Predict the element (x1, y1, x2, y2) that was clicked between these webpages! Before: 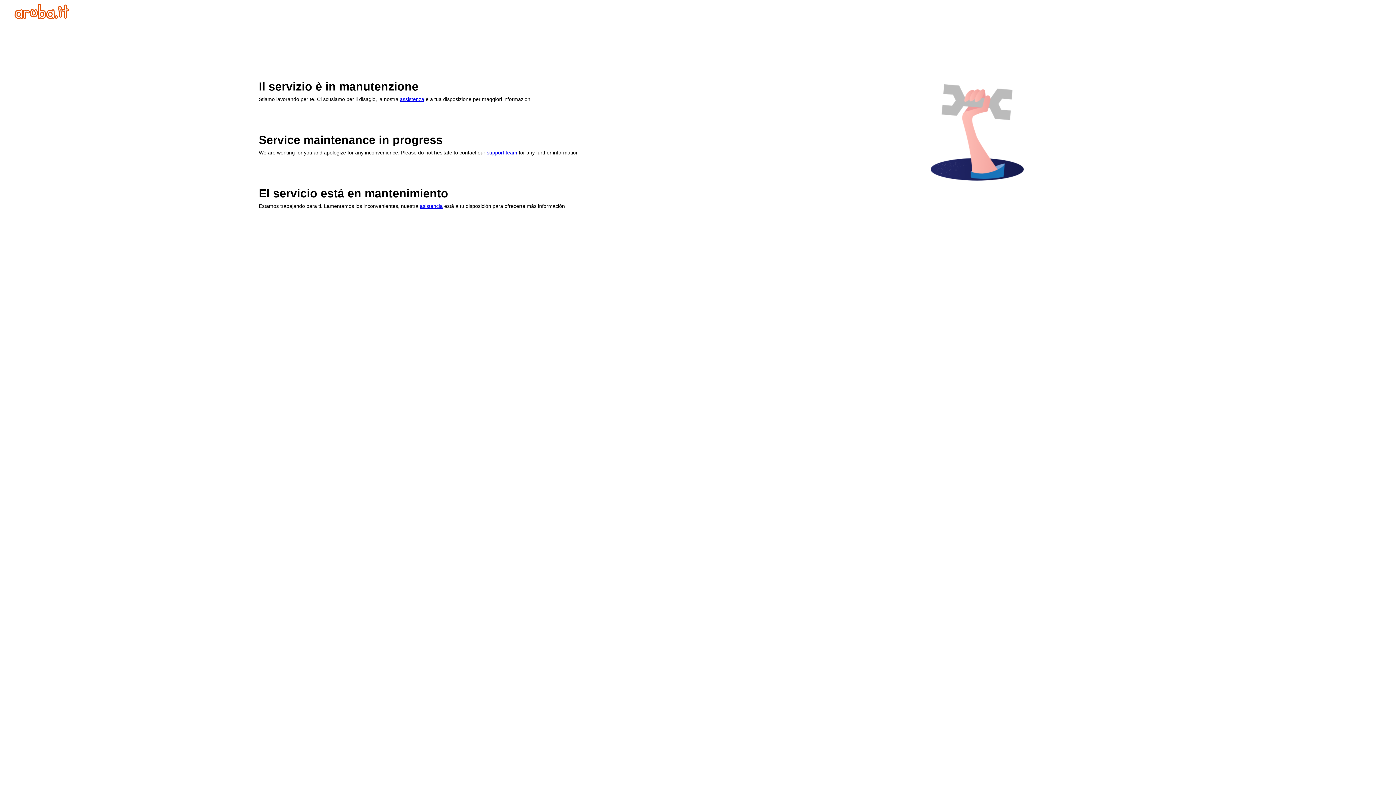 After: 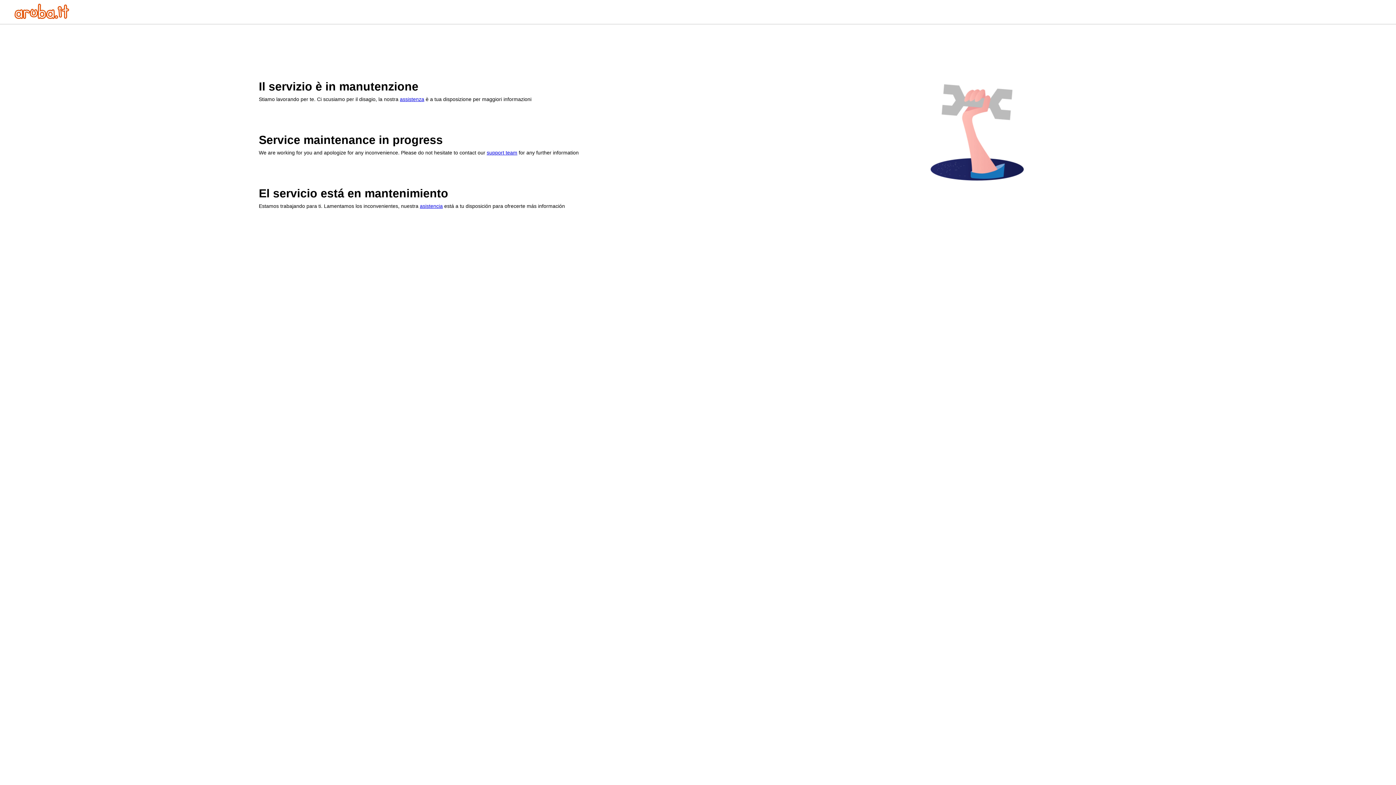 Action: bbox: (14, 13, 69, 20)